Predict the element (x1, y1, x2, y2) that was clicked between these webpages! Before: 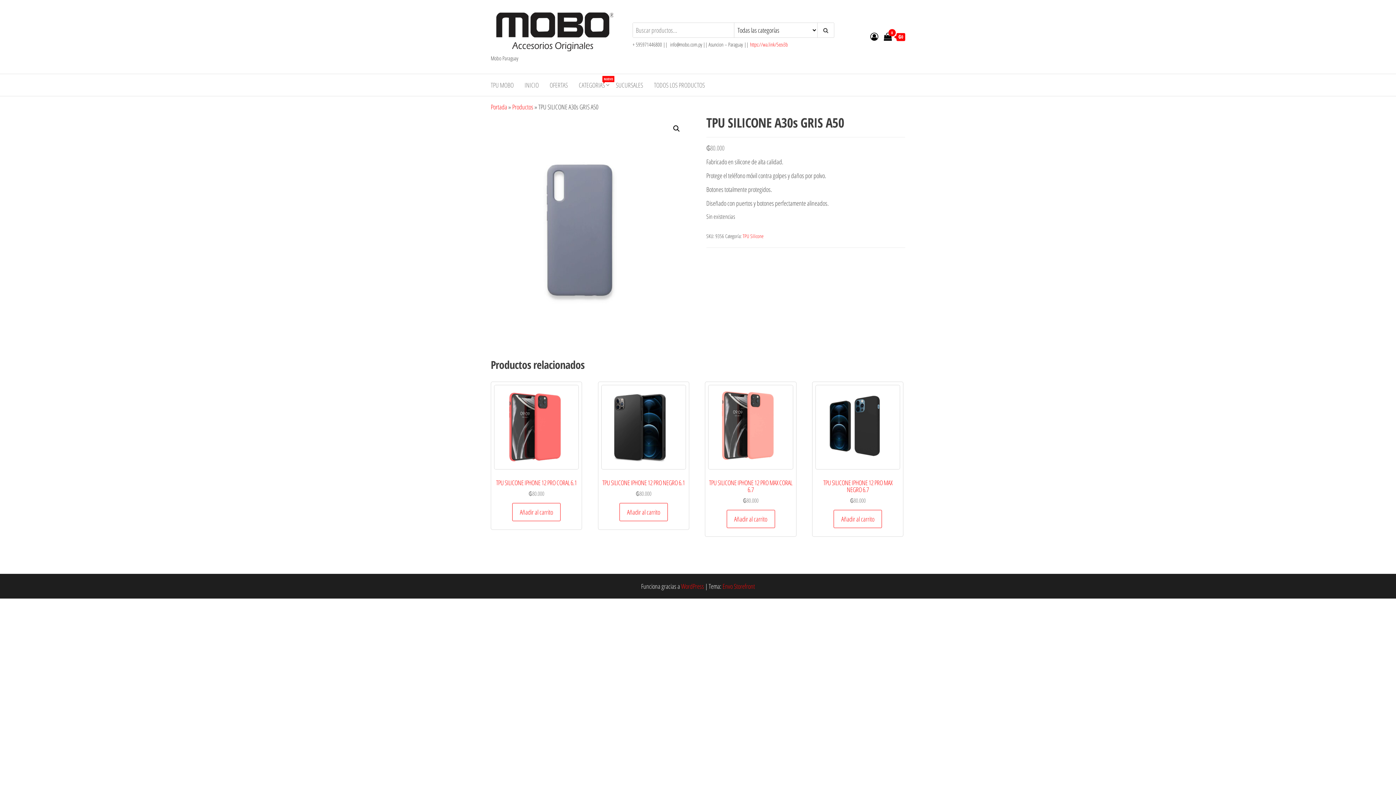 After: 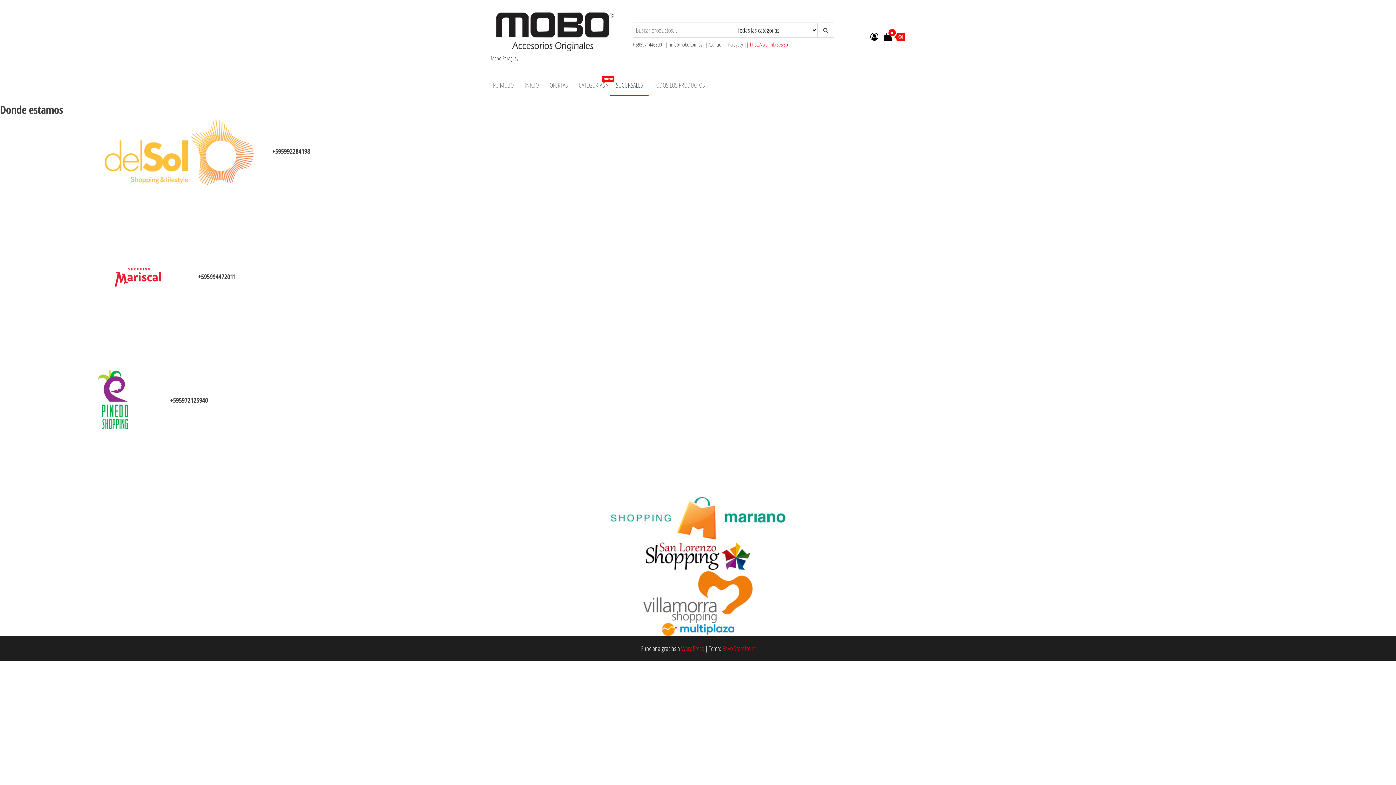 Action: bbox: (610, 74, 648, 96) label: SUCURSALES